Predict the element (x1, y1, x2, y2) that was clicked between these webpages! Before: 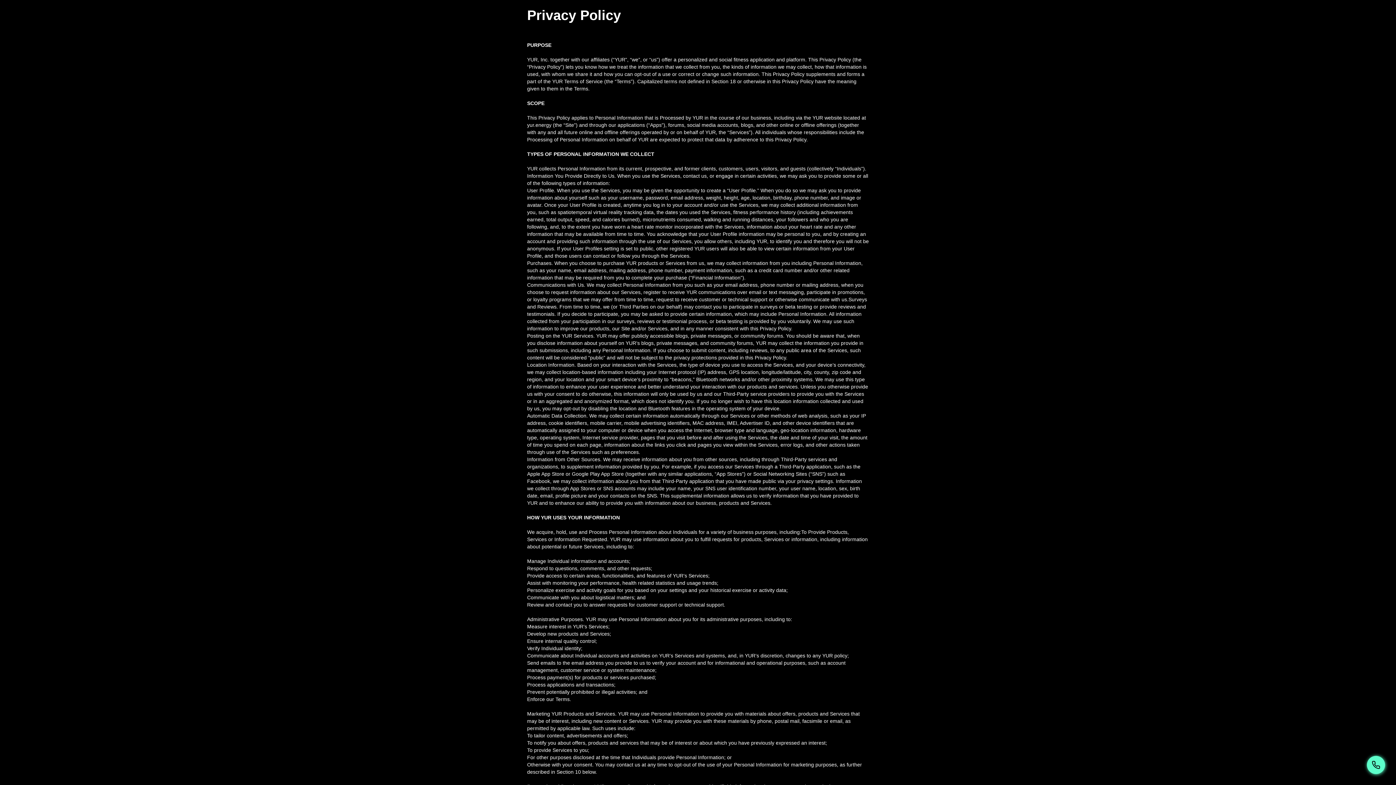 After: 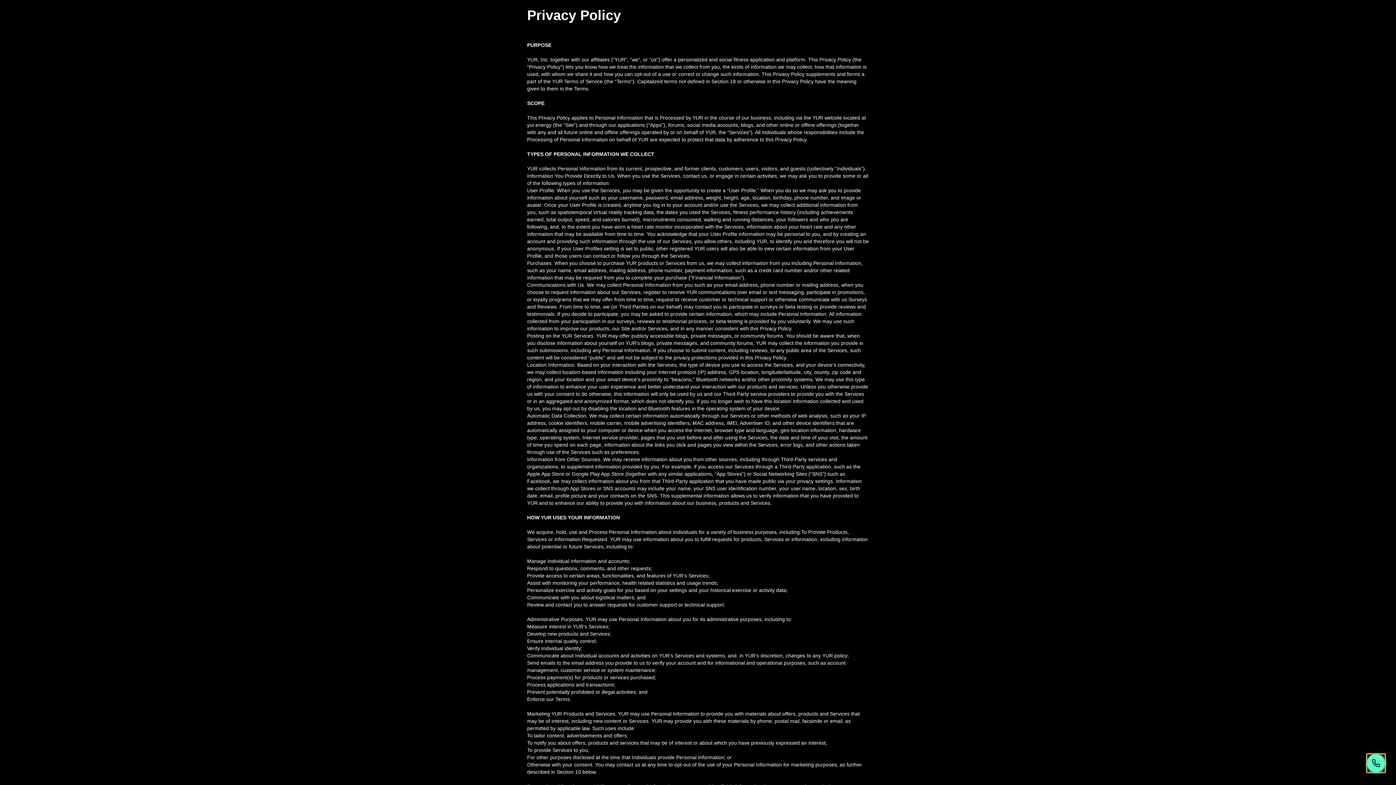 Action: bbox: (1367, 756, 1385, 774)